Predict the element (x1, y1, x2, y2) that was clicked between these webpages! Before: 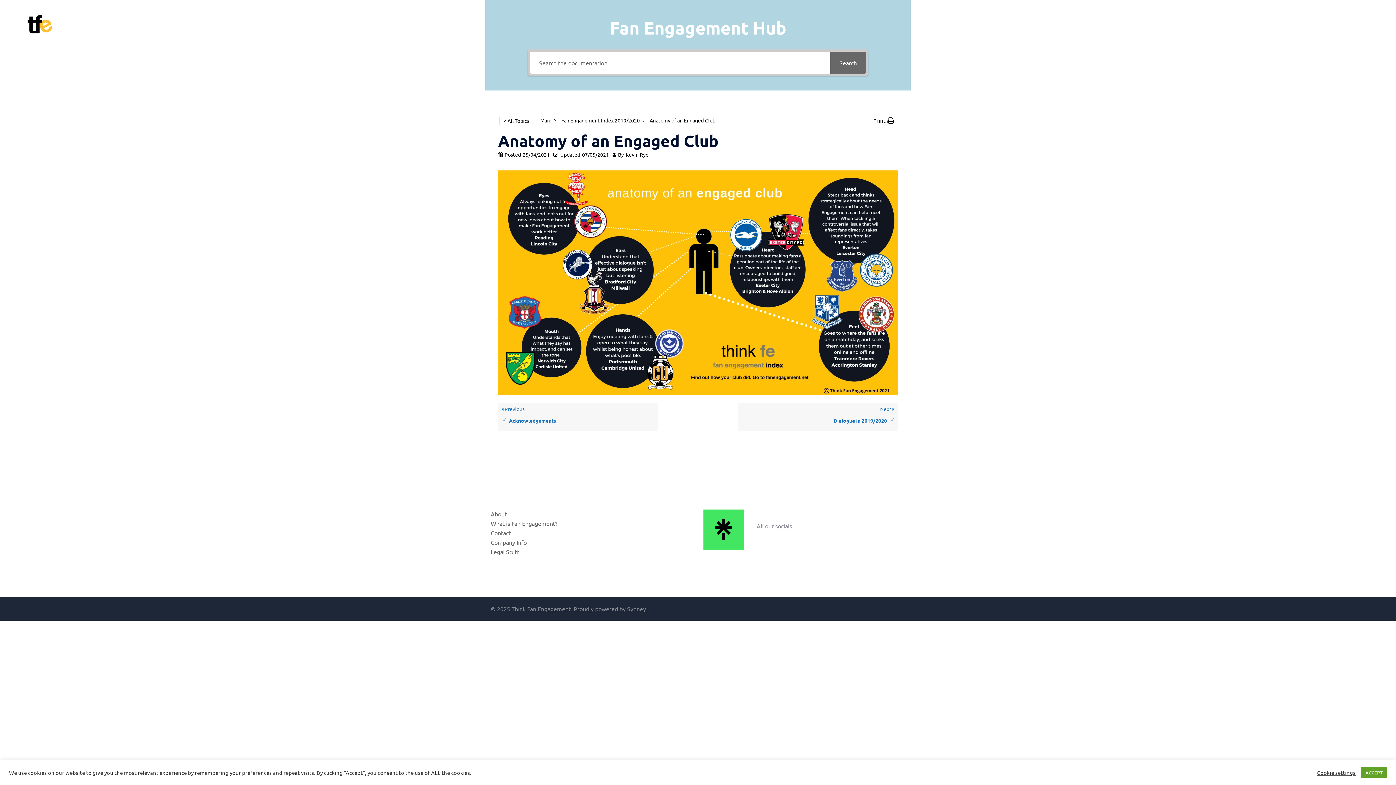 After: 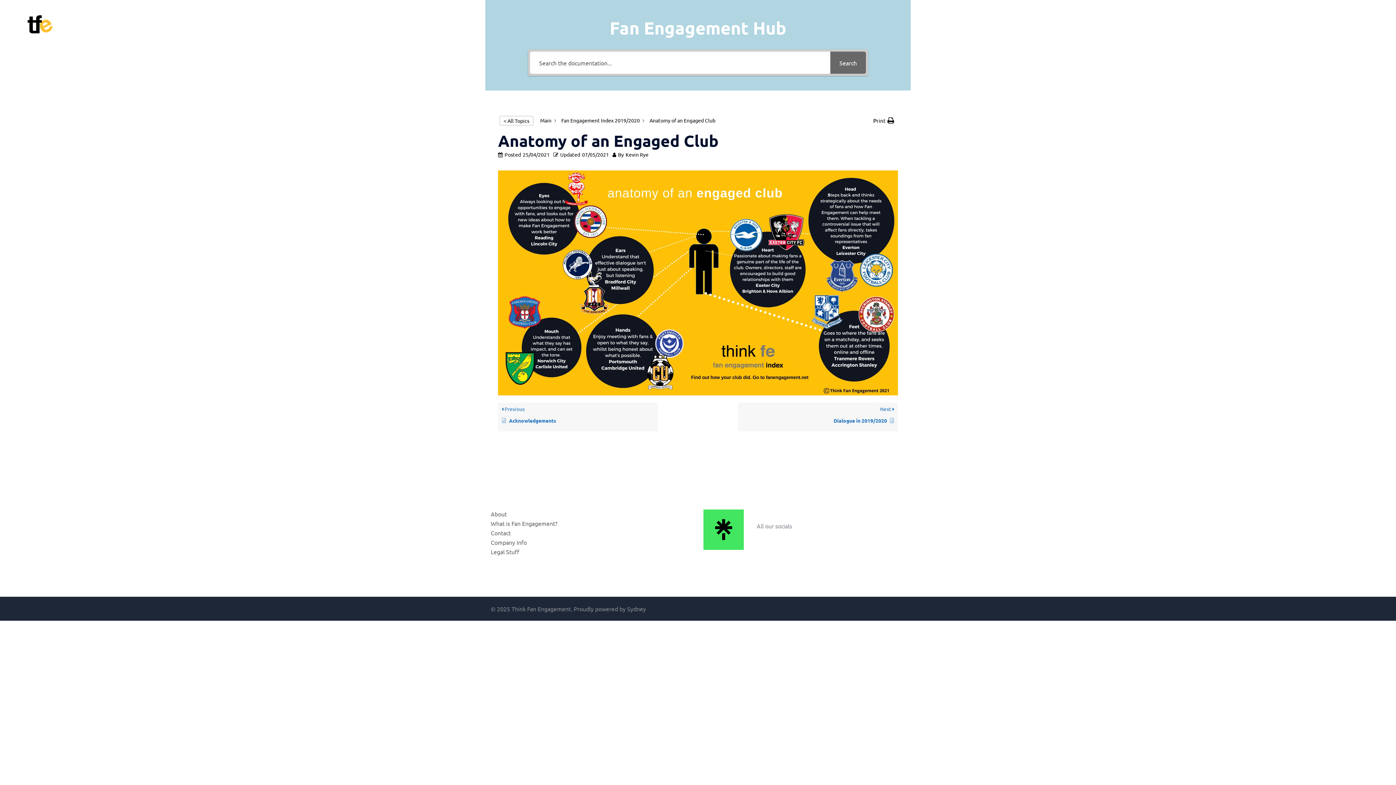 Action: bbox: (1361, 767, 1387, 778) label: ACCEPT